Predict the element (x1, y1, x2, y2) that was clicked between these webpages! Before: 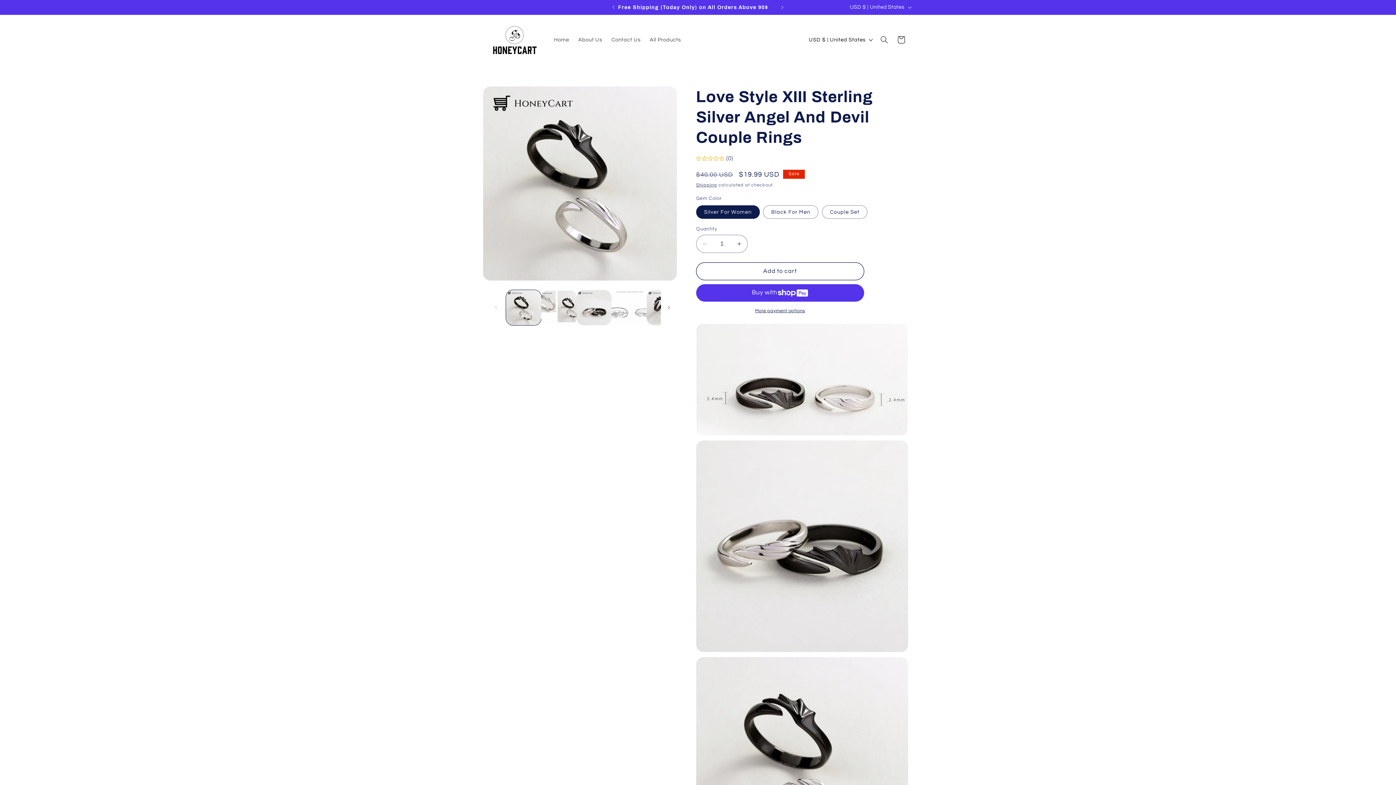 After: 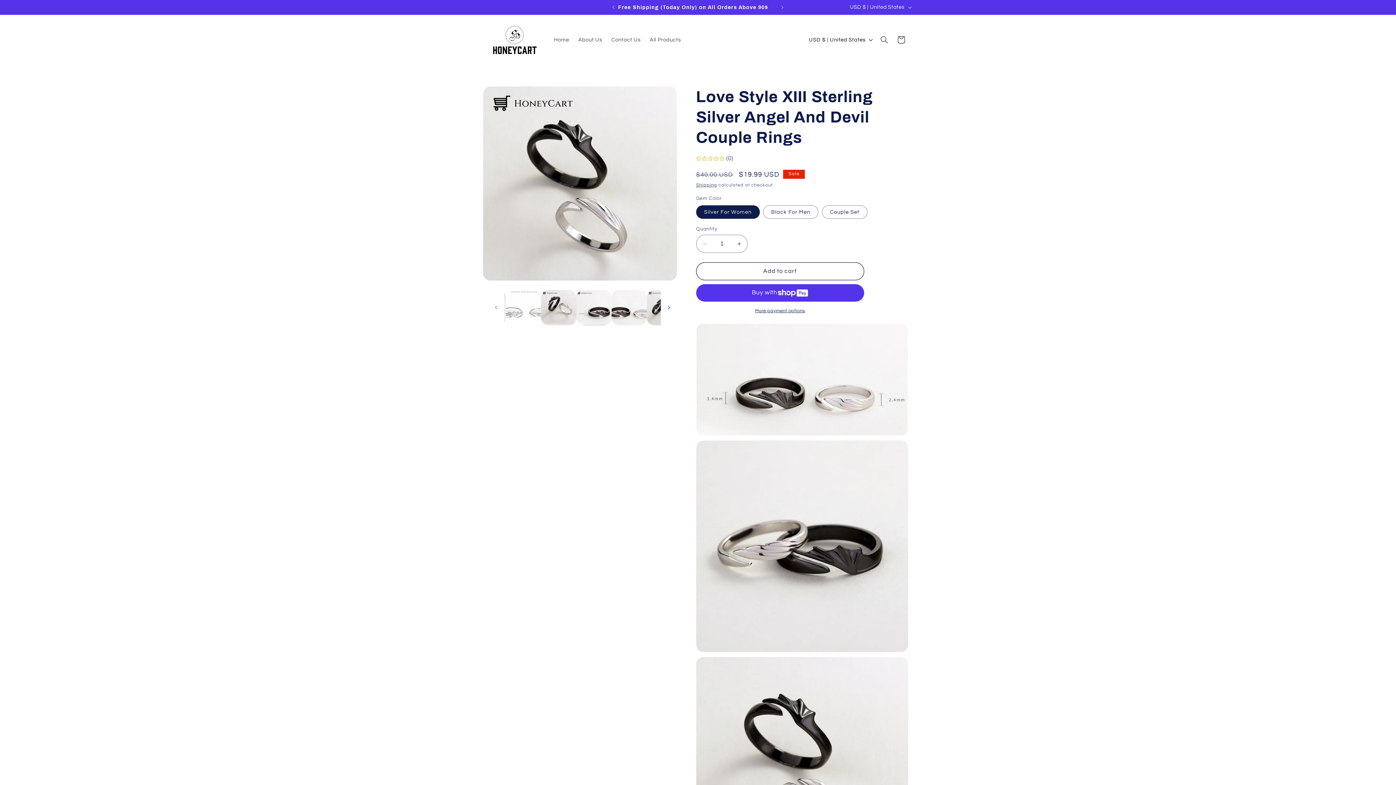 Action: label: Slide right bbox: (661, 299, 677, 315)